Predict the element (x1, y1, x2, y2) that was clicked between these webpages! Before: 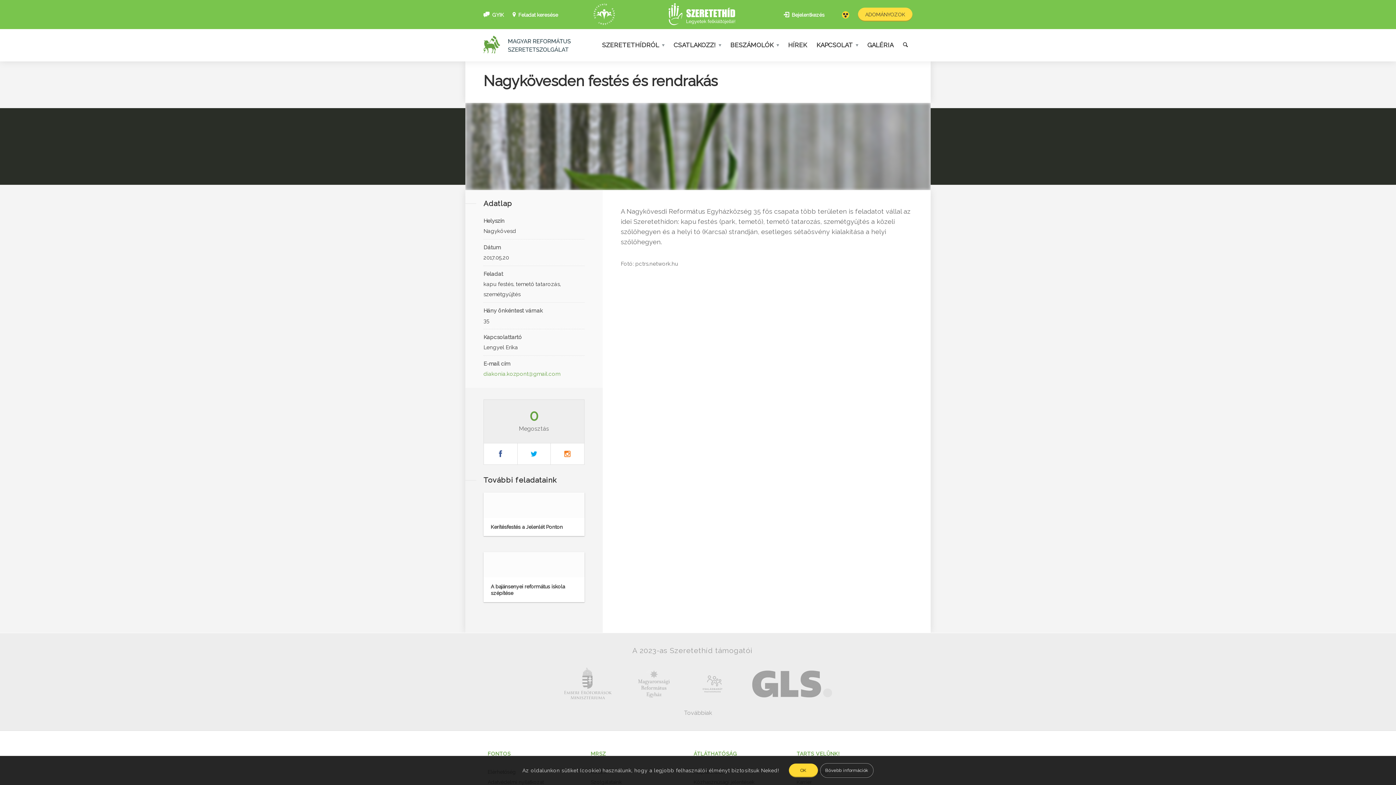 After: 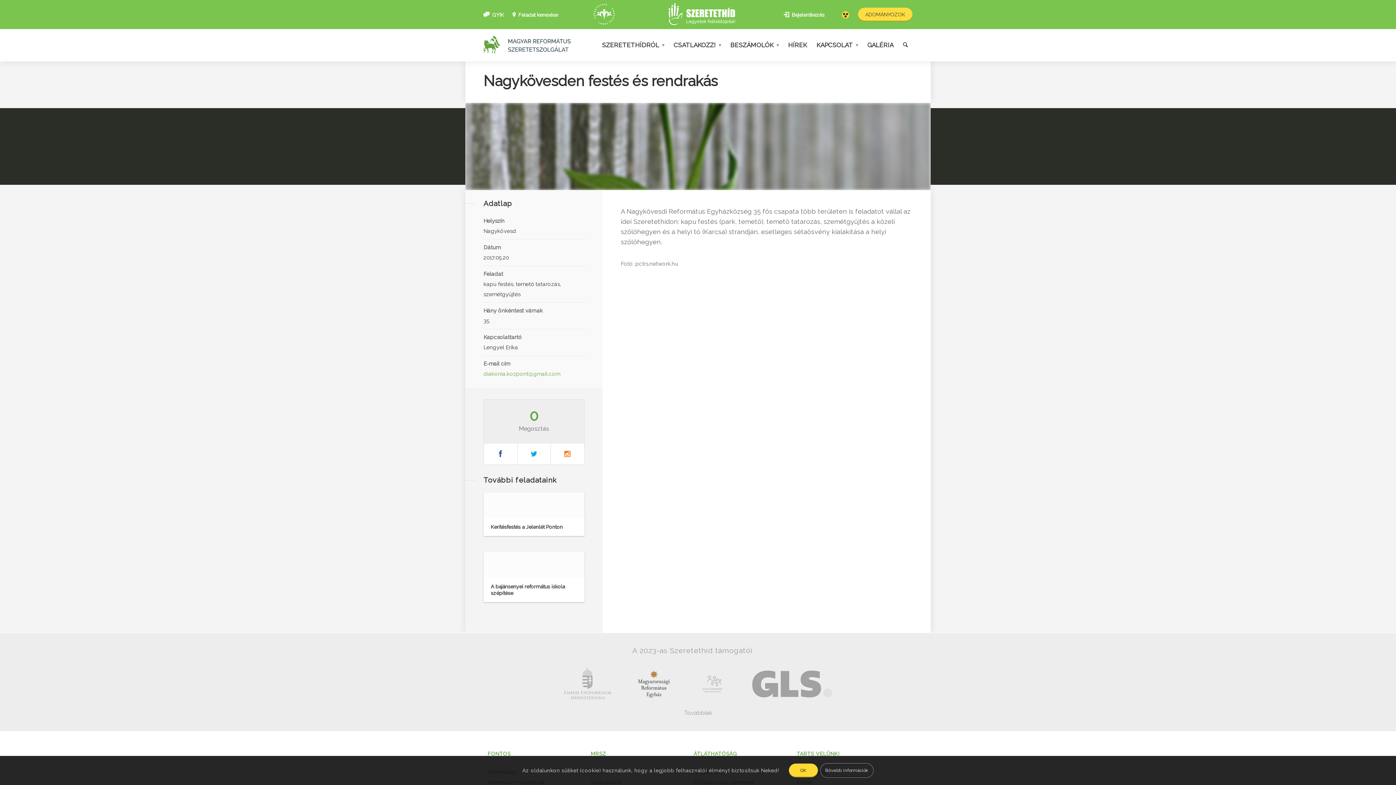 Action: bbox: (635, 668, 673, 700)